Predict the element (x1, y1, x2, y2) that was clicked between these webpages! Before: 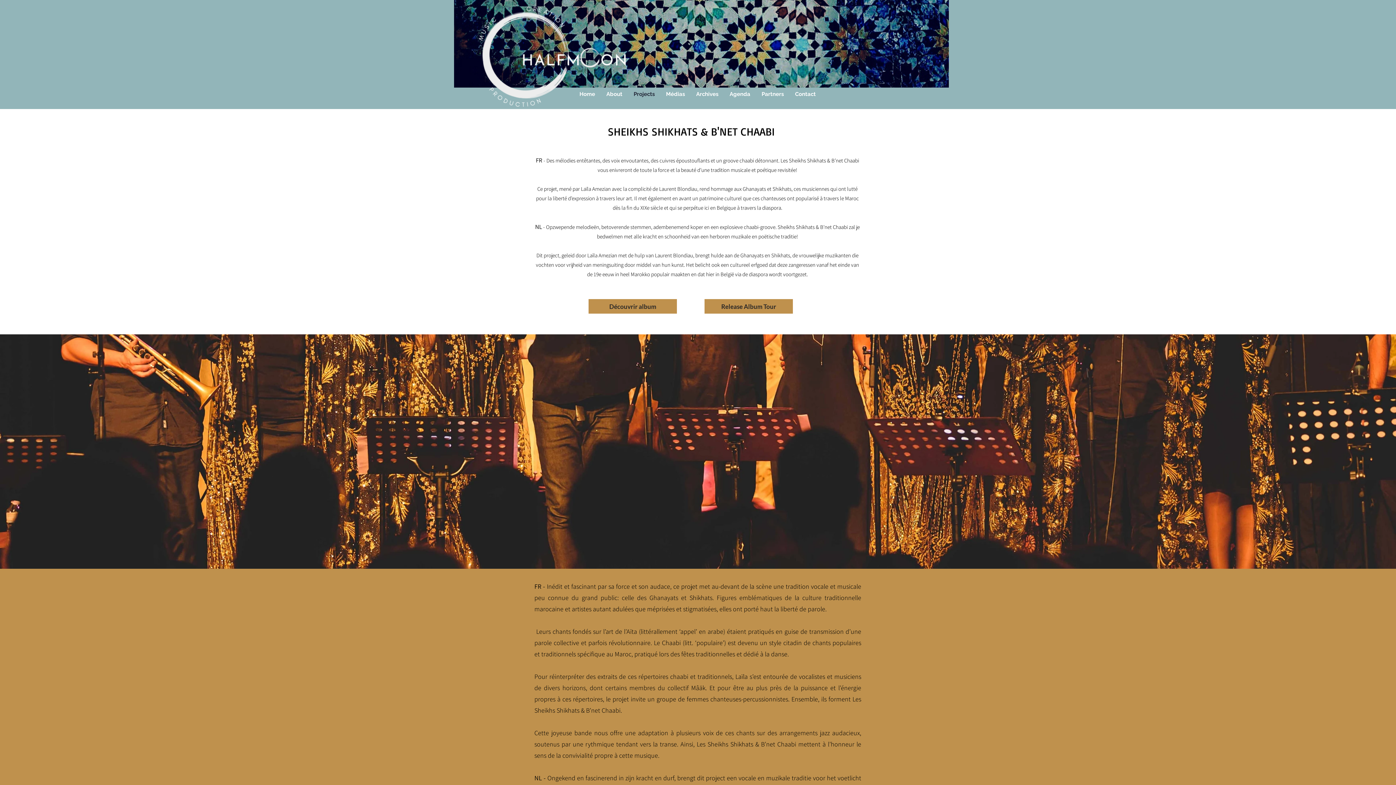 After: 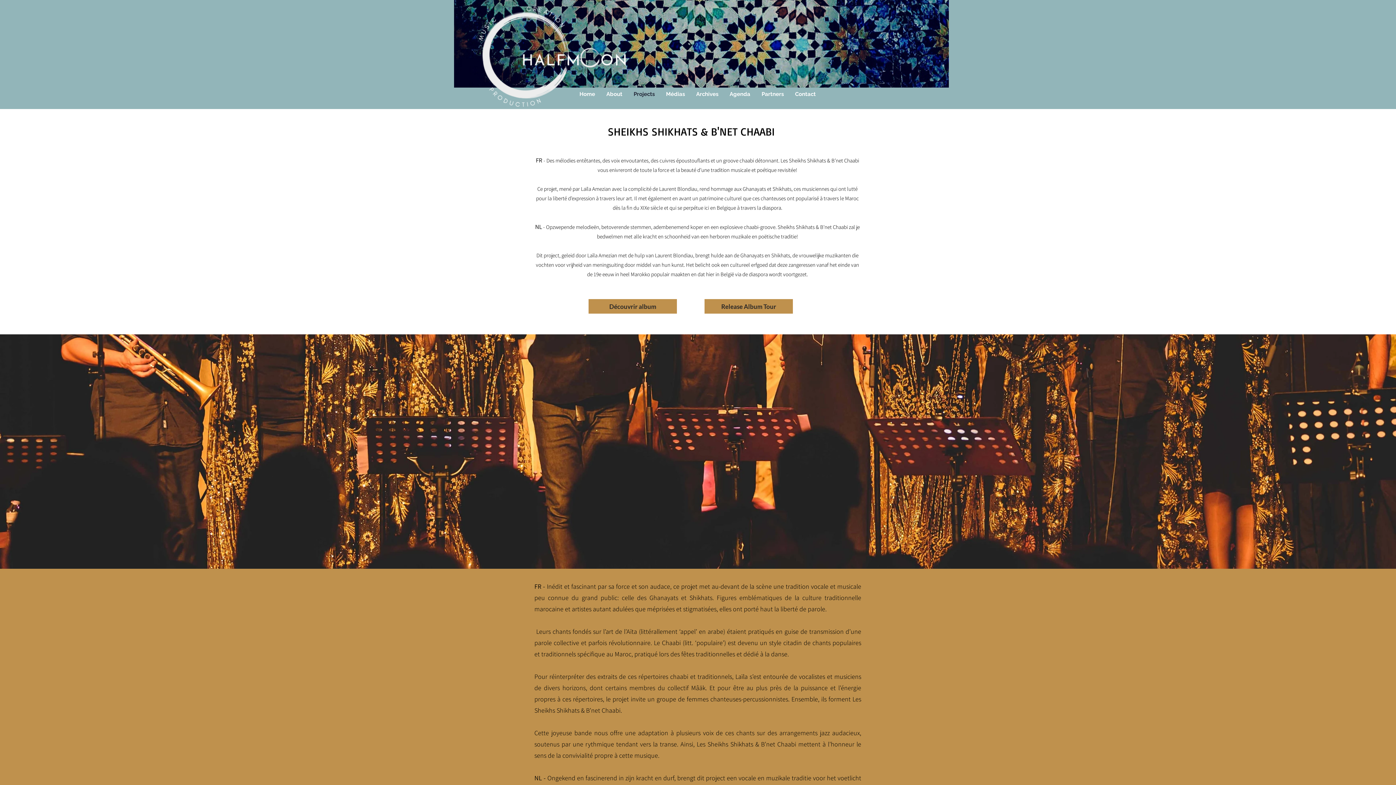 Action: label: Release Album Tour bbox: (704, 299, 793, 313)